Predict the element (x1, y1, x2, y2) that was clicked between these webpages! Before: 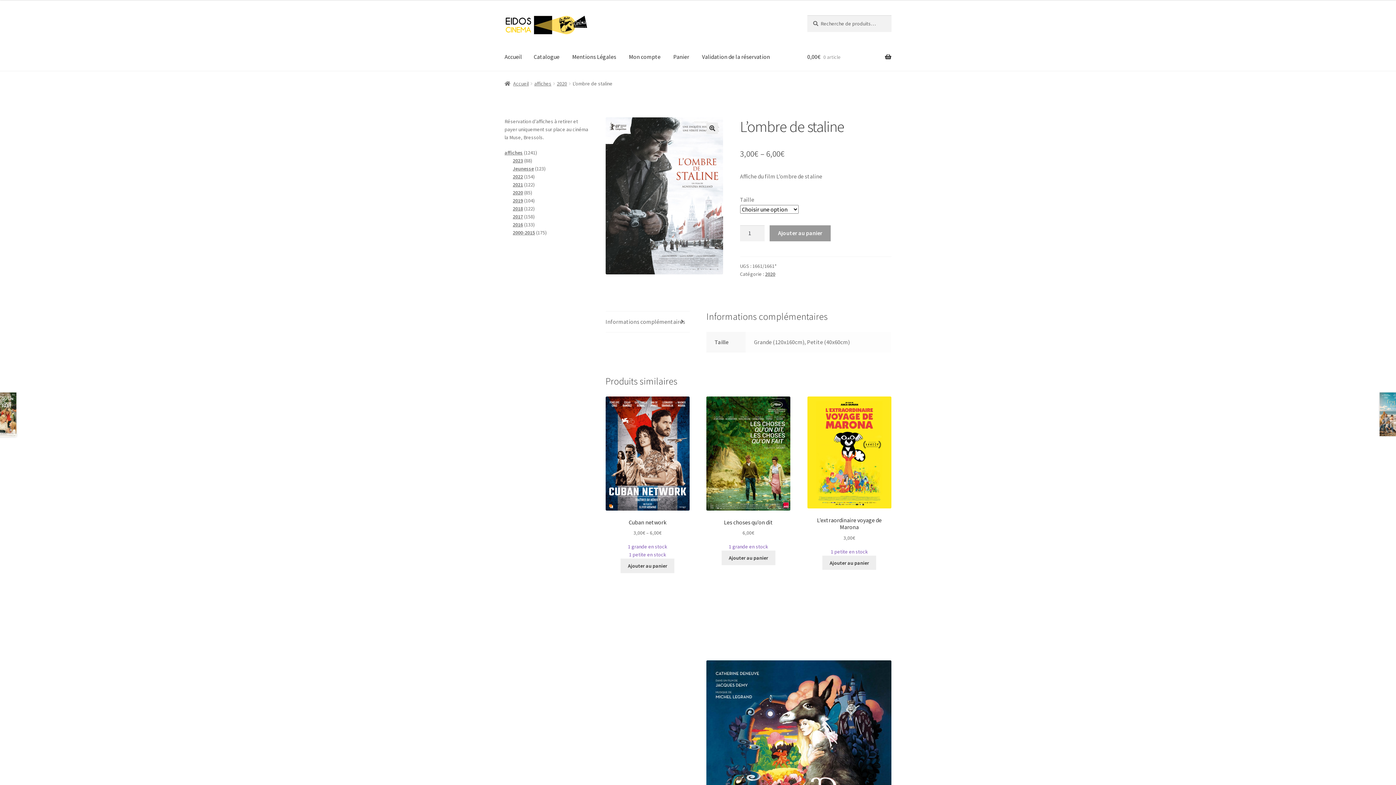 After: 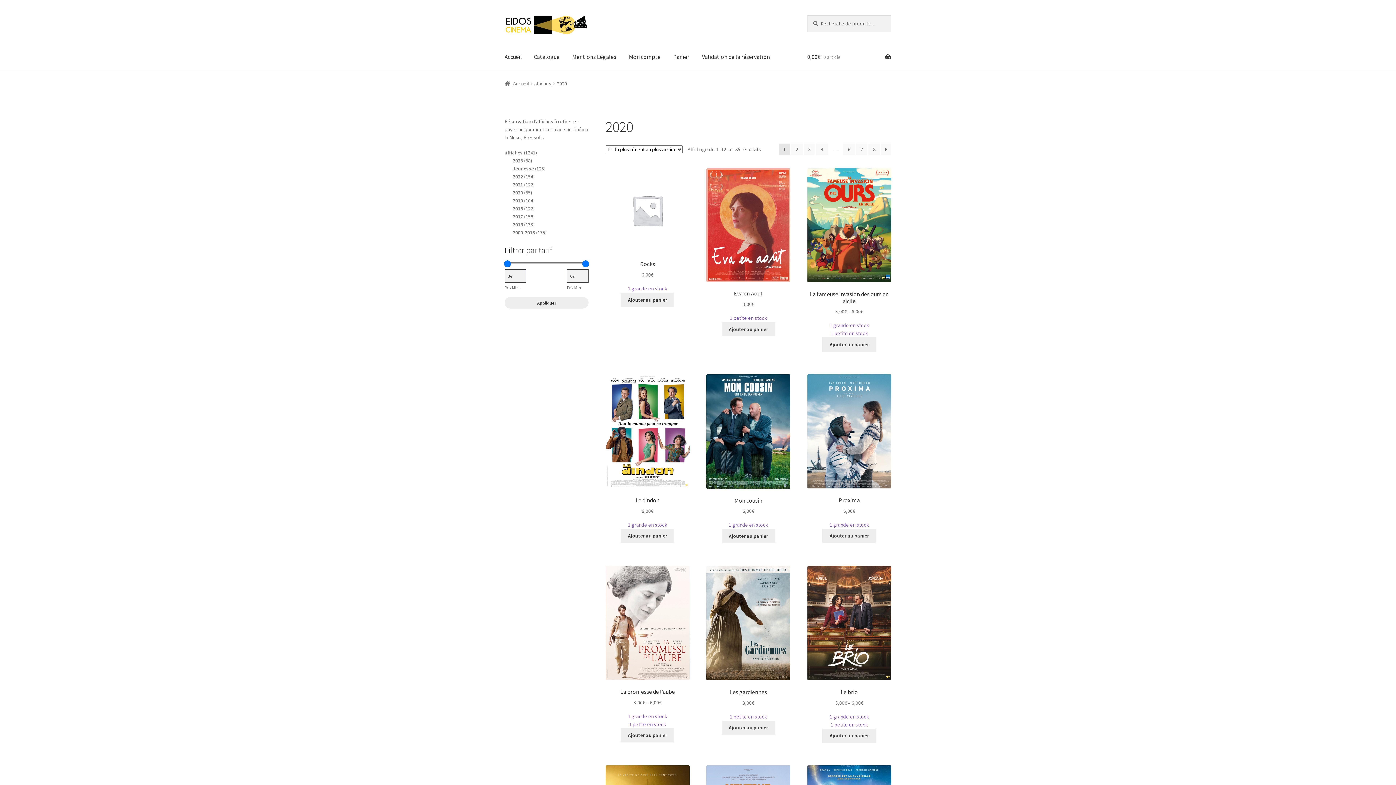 Action: label: 2020 bbox: (765, 270, 775, 277)